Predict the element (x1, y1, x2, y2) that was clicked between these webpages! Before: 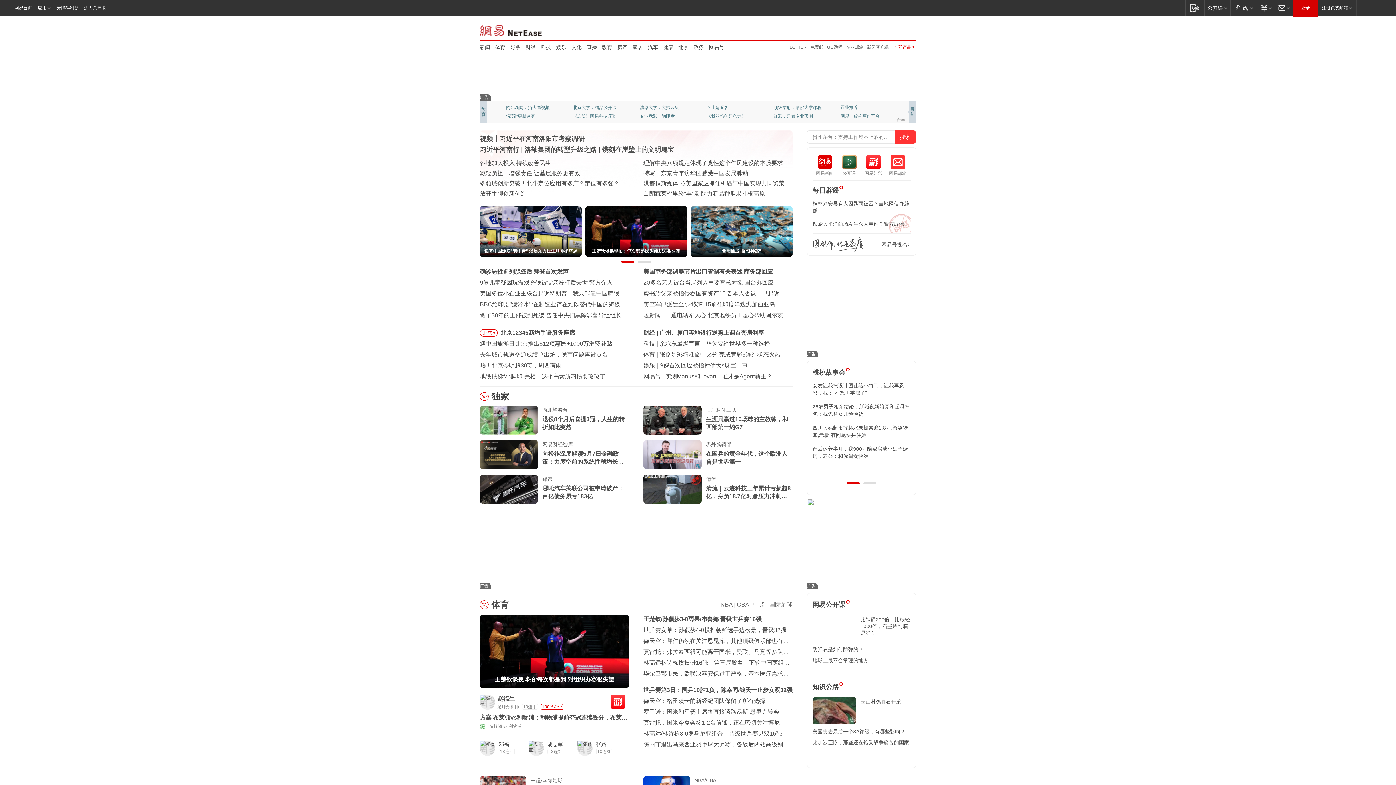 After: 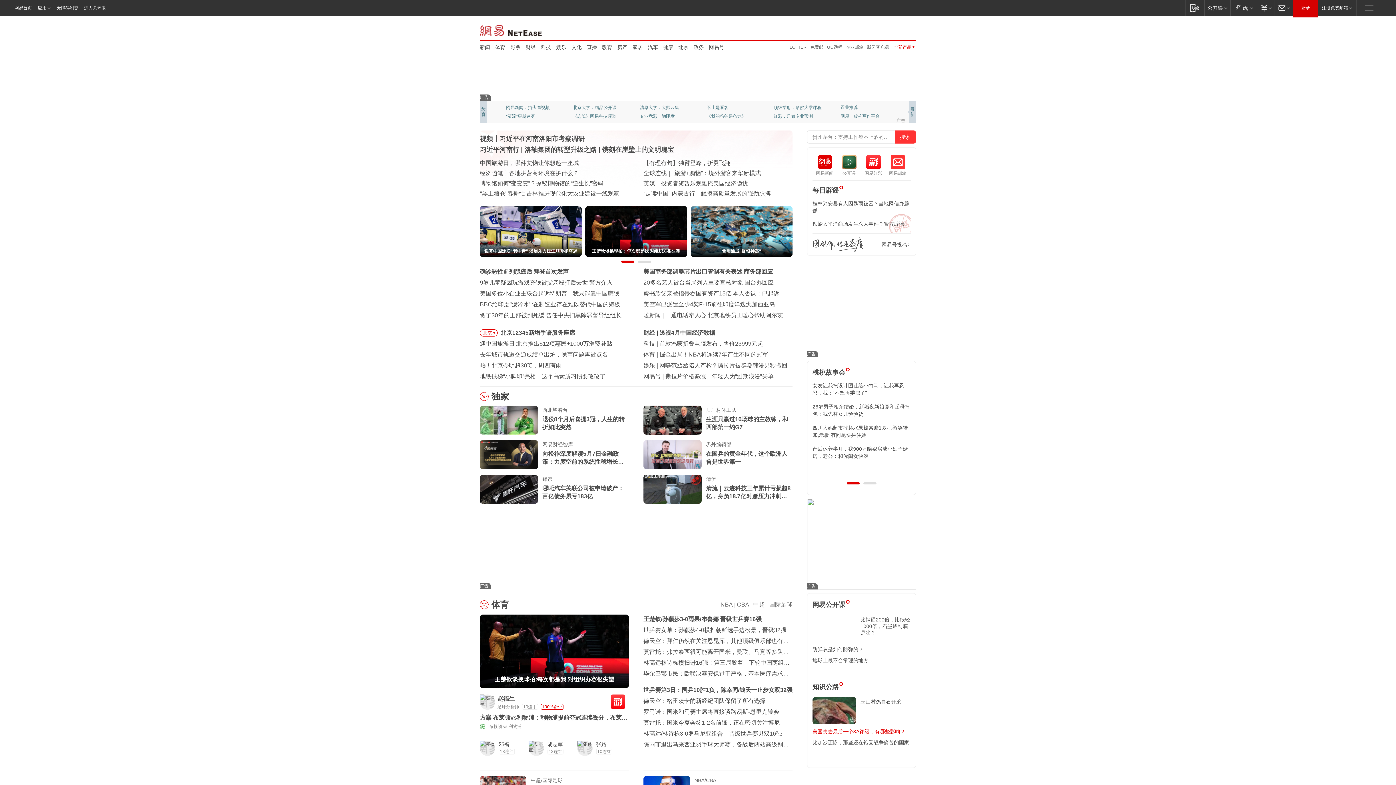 Action: bbox: (812, 729, 905, 734) label: 美国失去最后一个3A评级，有哪些影响？